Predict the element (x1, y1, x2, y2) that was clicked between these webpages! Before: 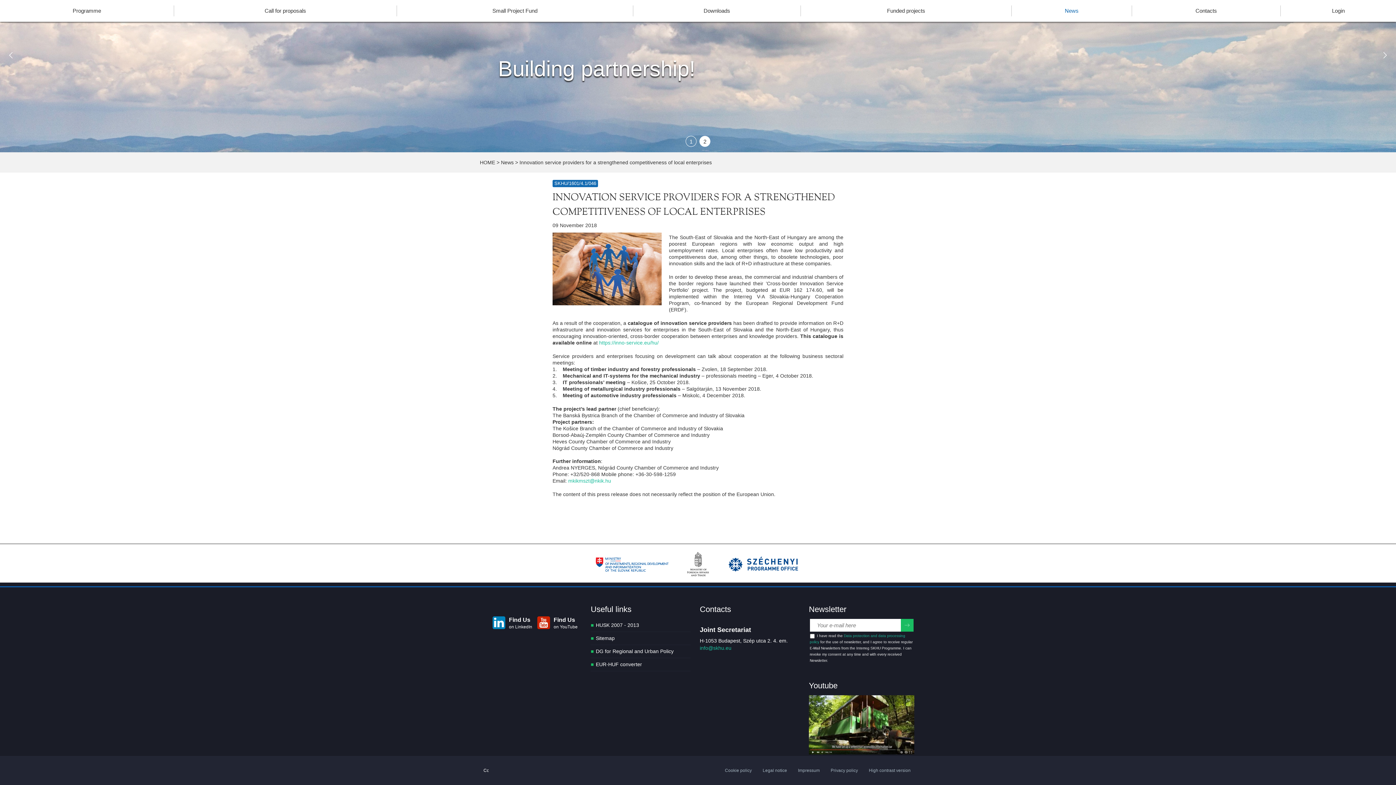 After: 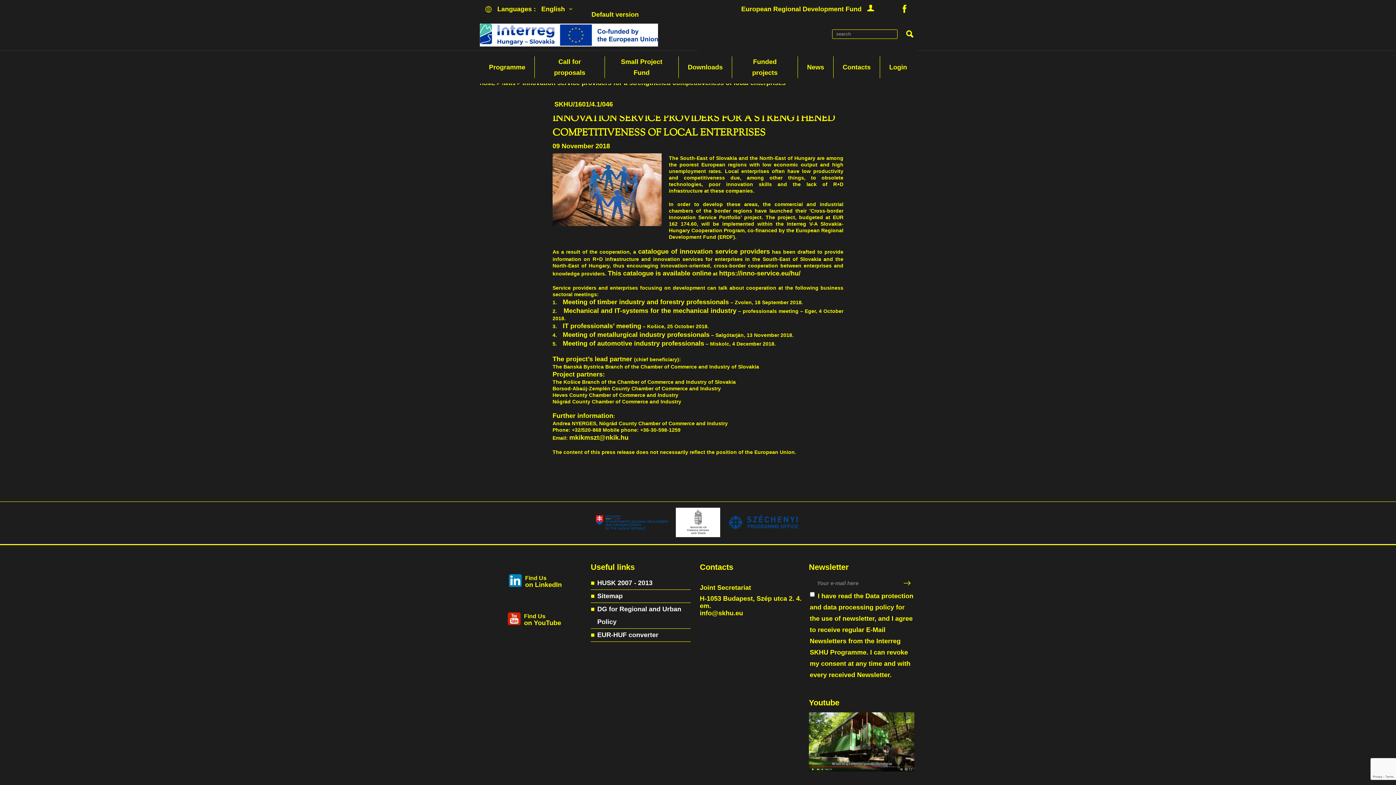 Action: label: High contrast version bbox: (869, 768, 910, 773)